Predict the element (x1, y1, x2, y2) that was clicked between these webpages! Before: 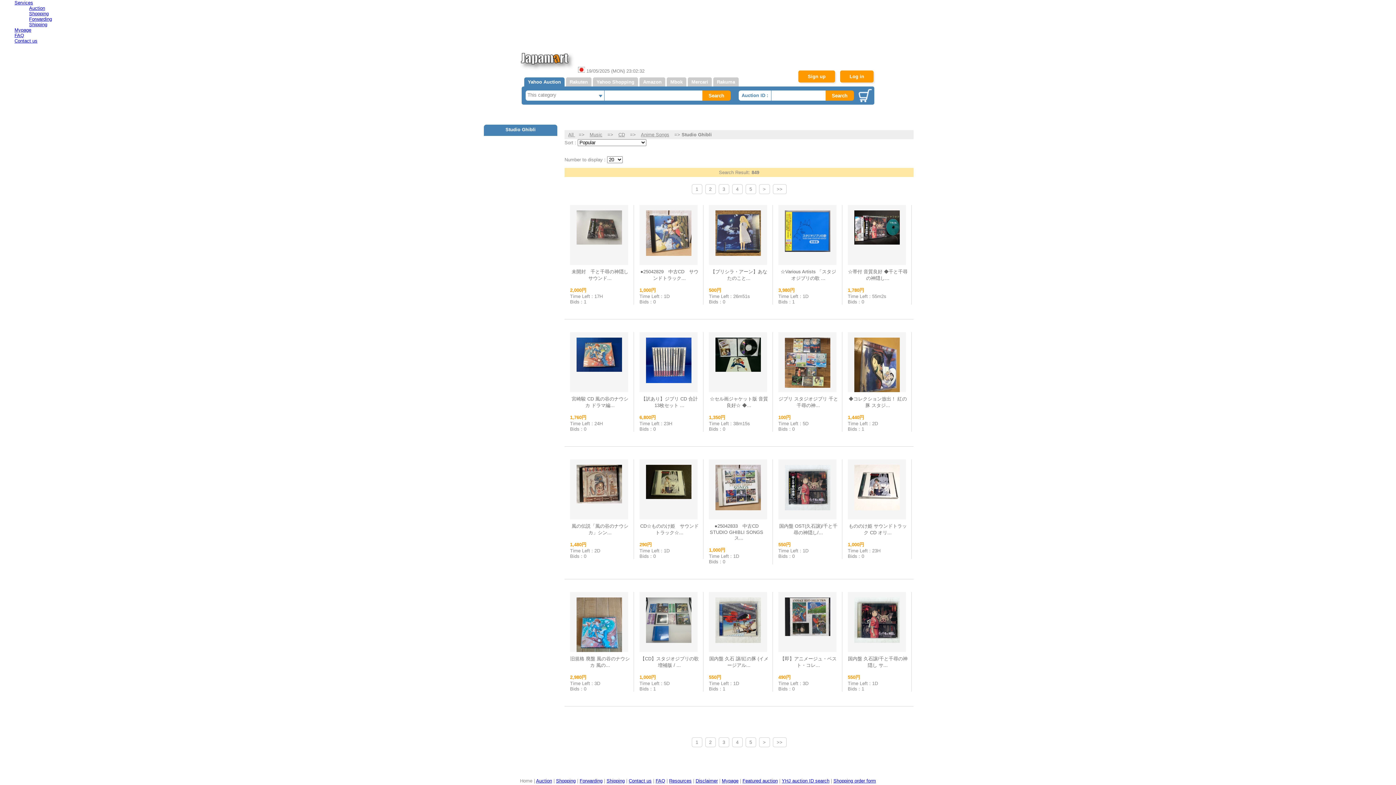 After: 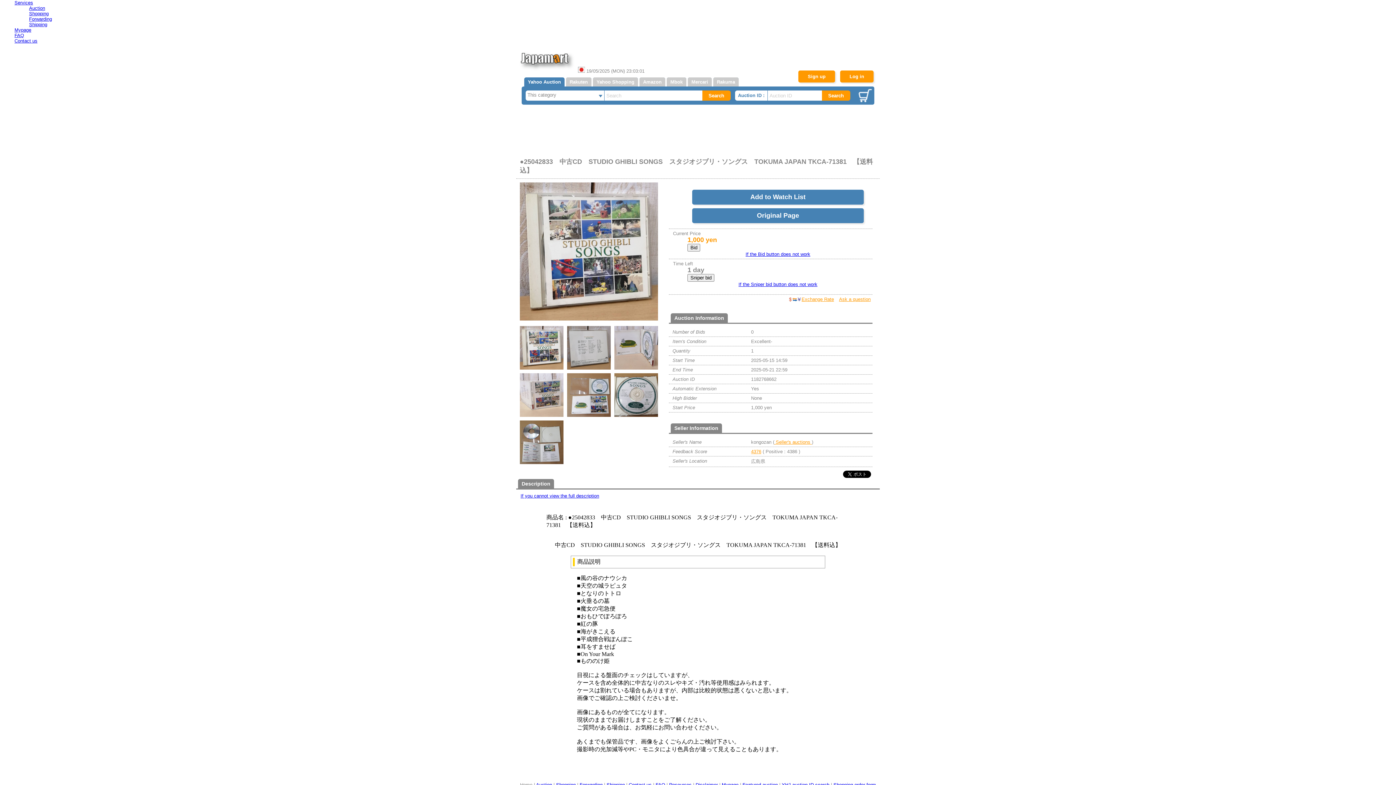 Action: bbox: (715, 509, 760, 515)